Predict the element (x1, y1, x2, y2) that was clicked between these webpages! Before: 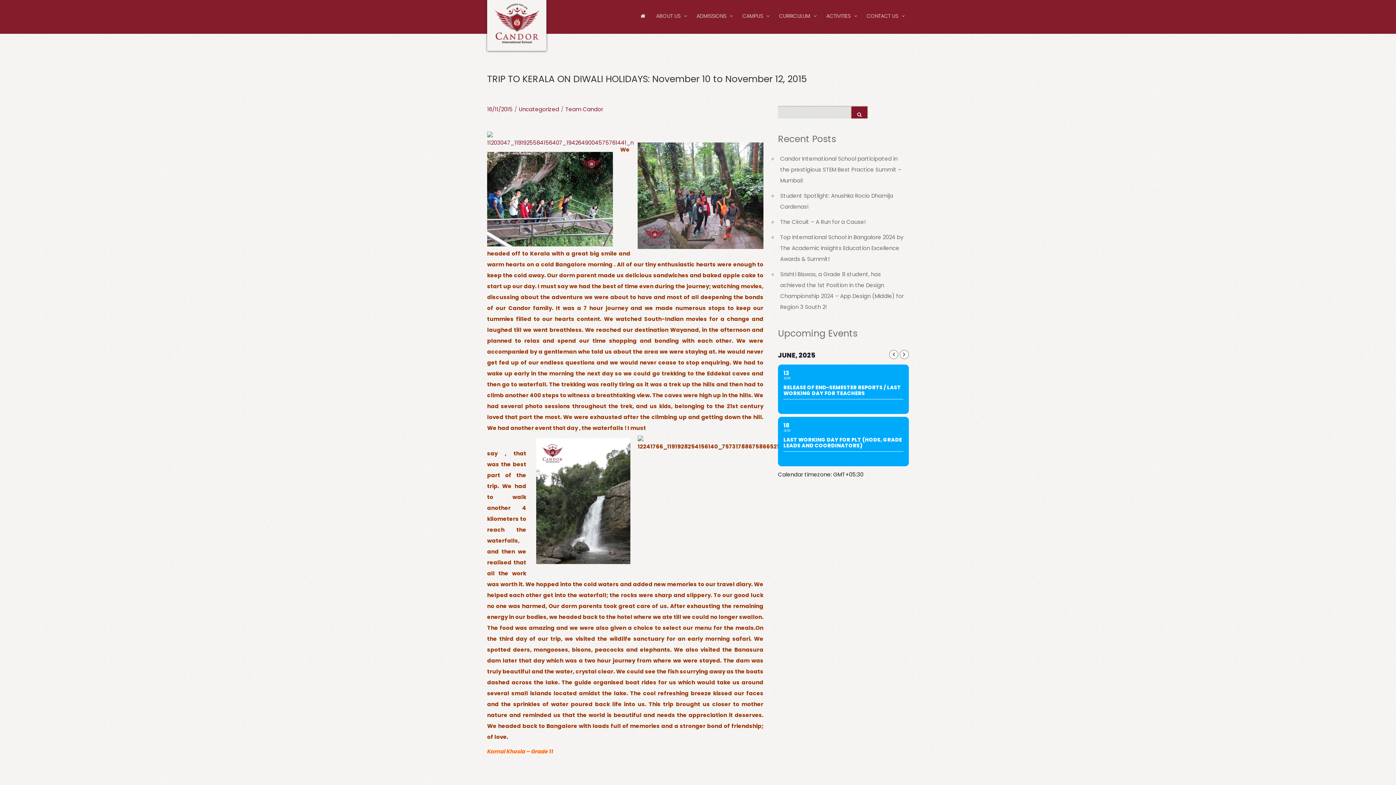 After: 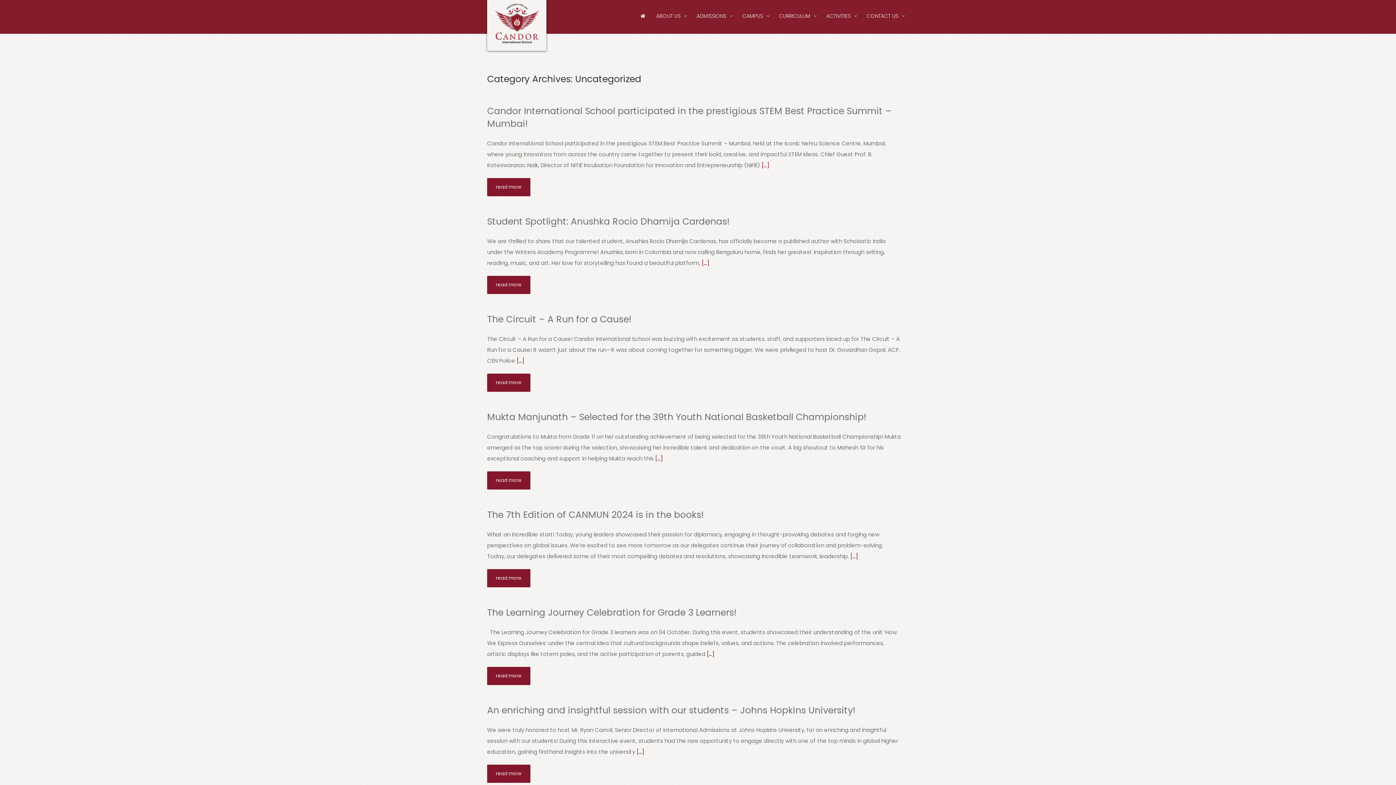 Action: label: Uncategorized bbox: (518, 105, 559, 113)